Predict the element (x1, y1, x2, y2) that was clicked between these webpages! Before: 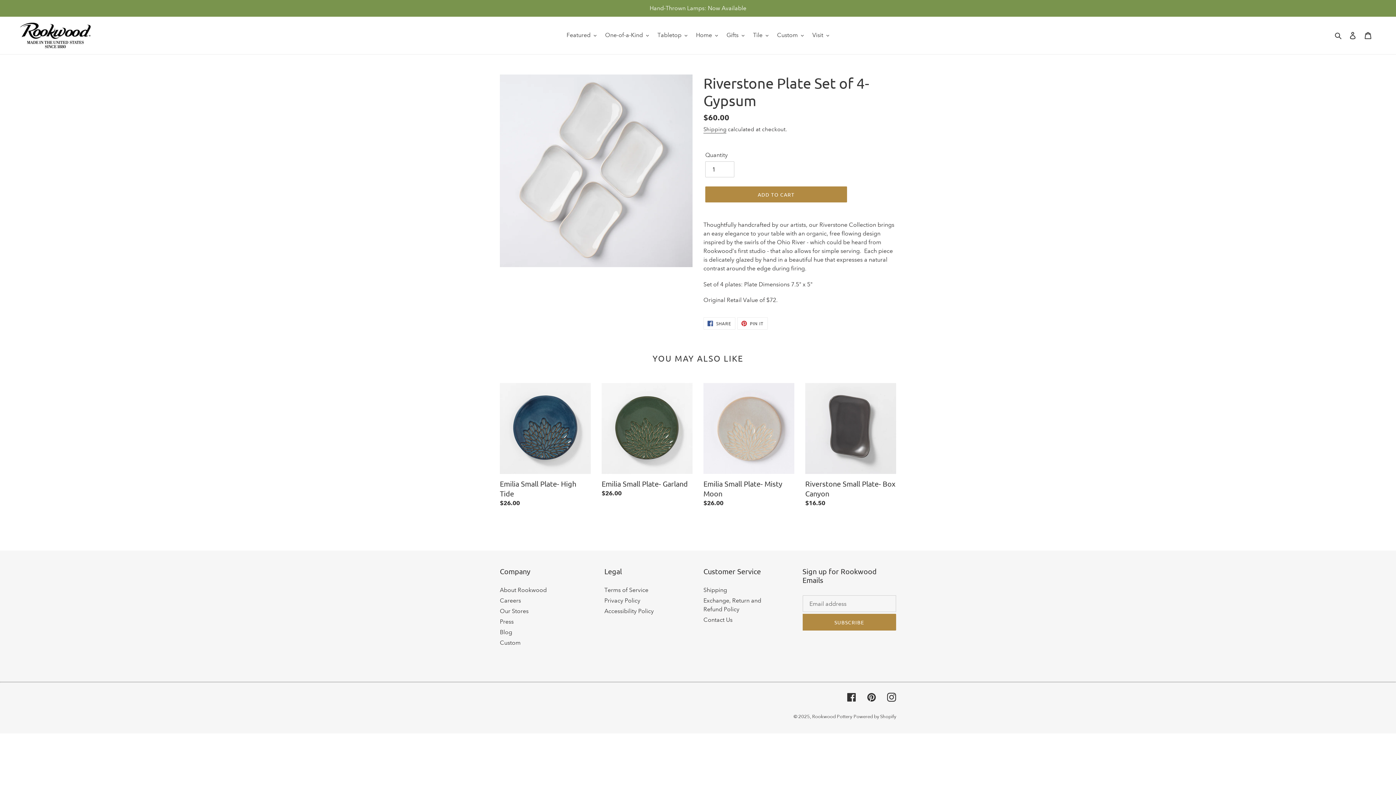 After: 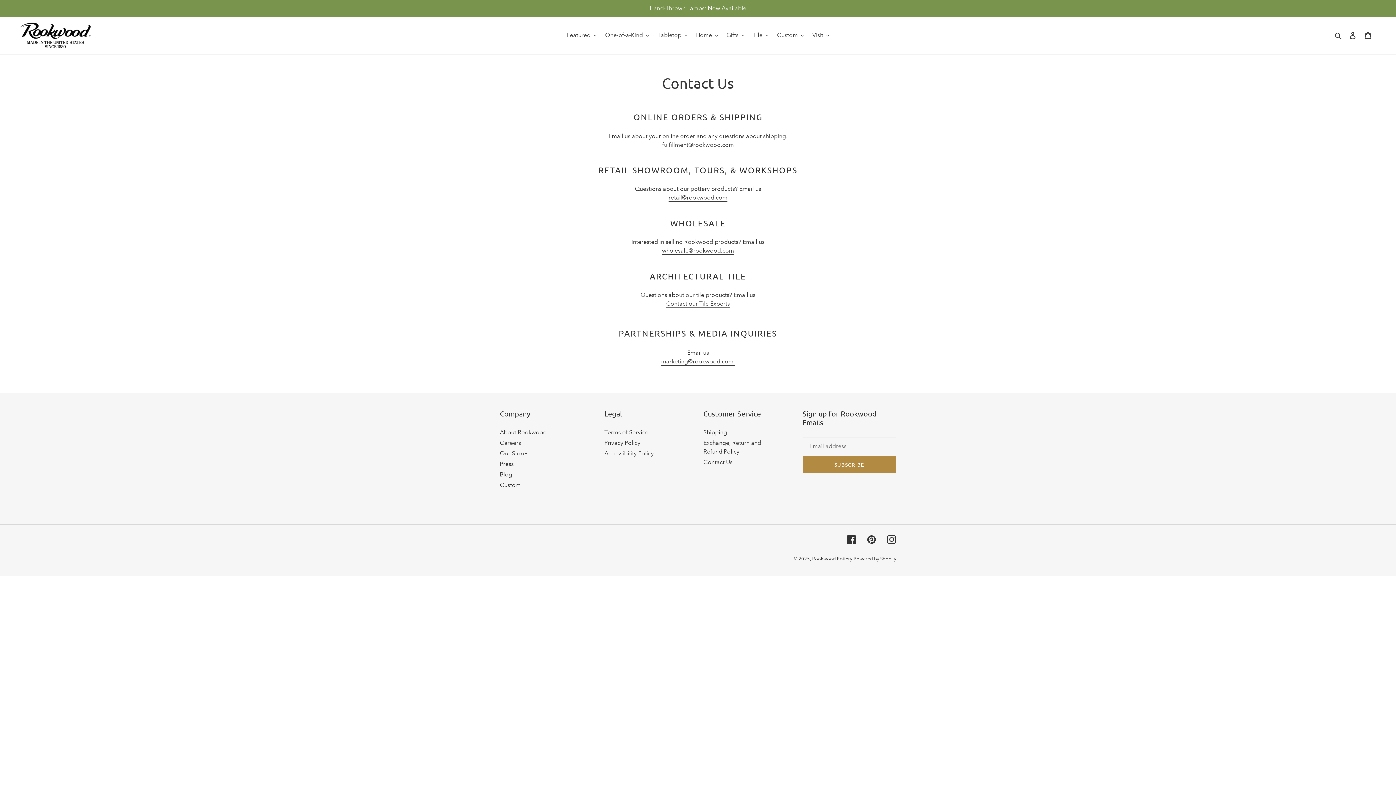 Action: label: Contact Us bbox: (703, 616, 732, 623)